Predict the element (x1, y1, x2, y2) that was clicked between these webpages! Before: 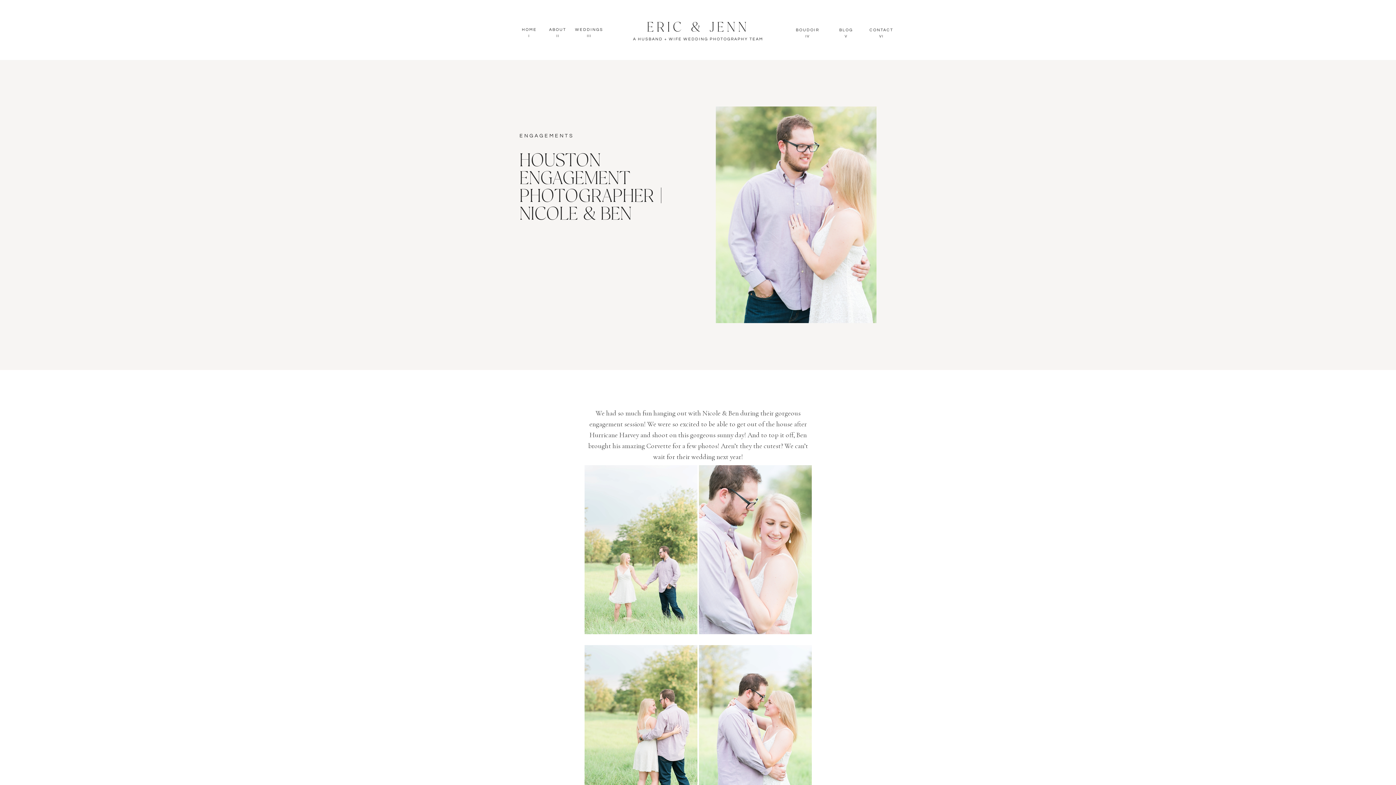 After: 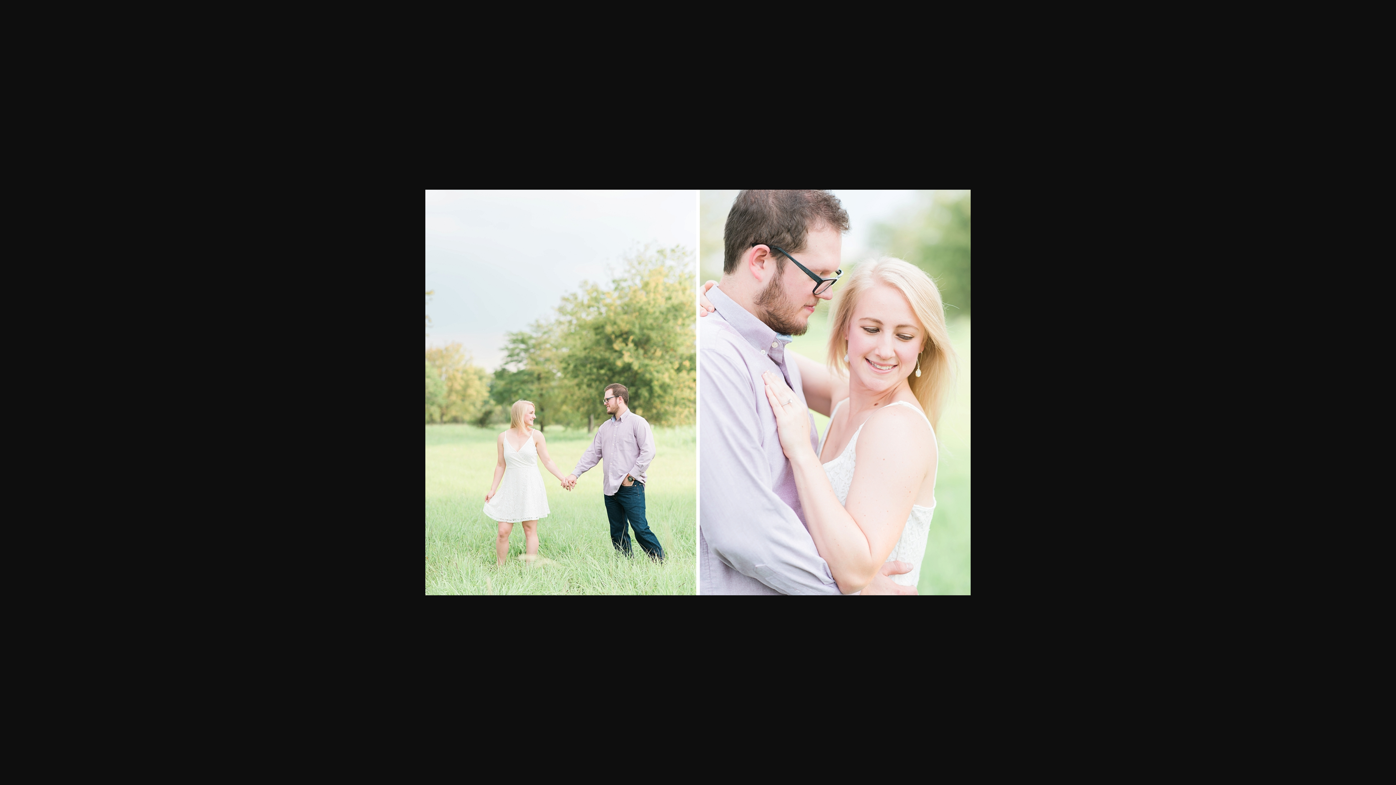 Action: bbox: (584, 465, 812, 634)